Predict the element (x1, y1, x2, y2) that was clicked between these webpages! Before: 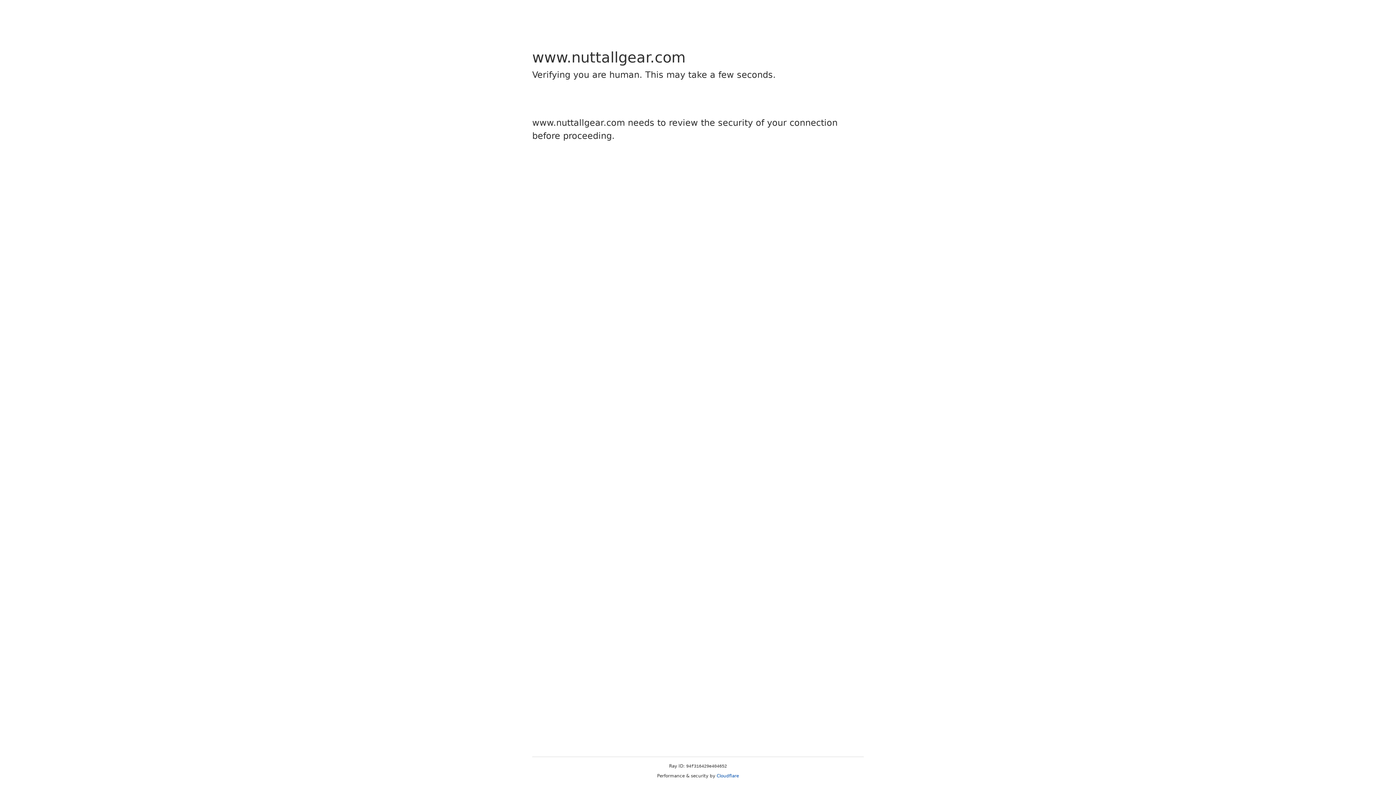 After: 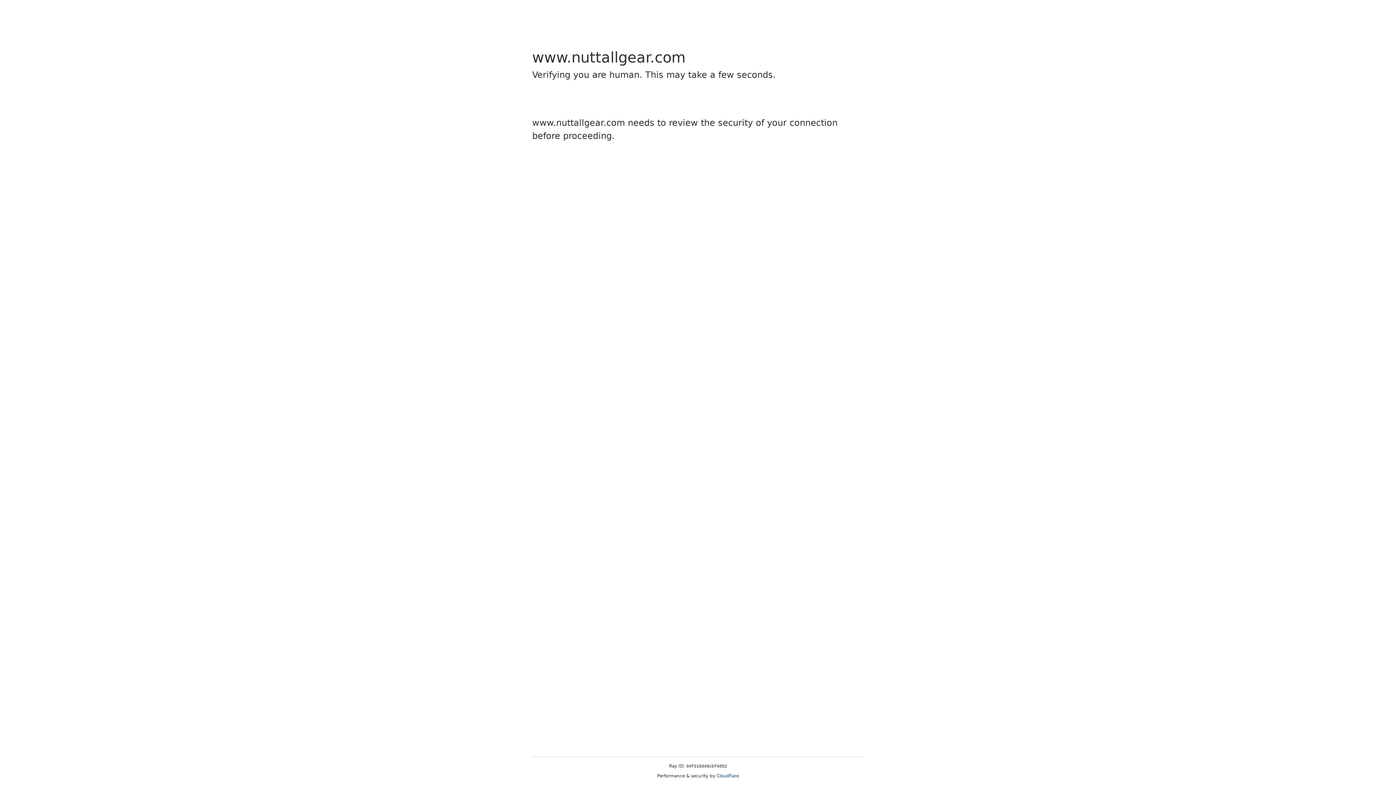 Action: bbox: (716, 773, 739, 778) label: Cloudflare